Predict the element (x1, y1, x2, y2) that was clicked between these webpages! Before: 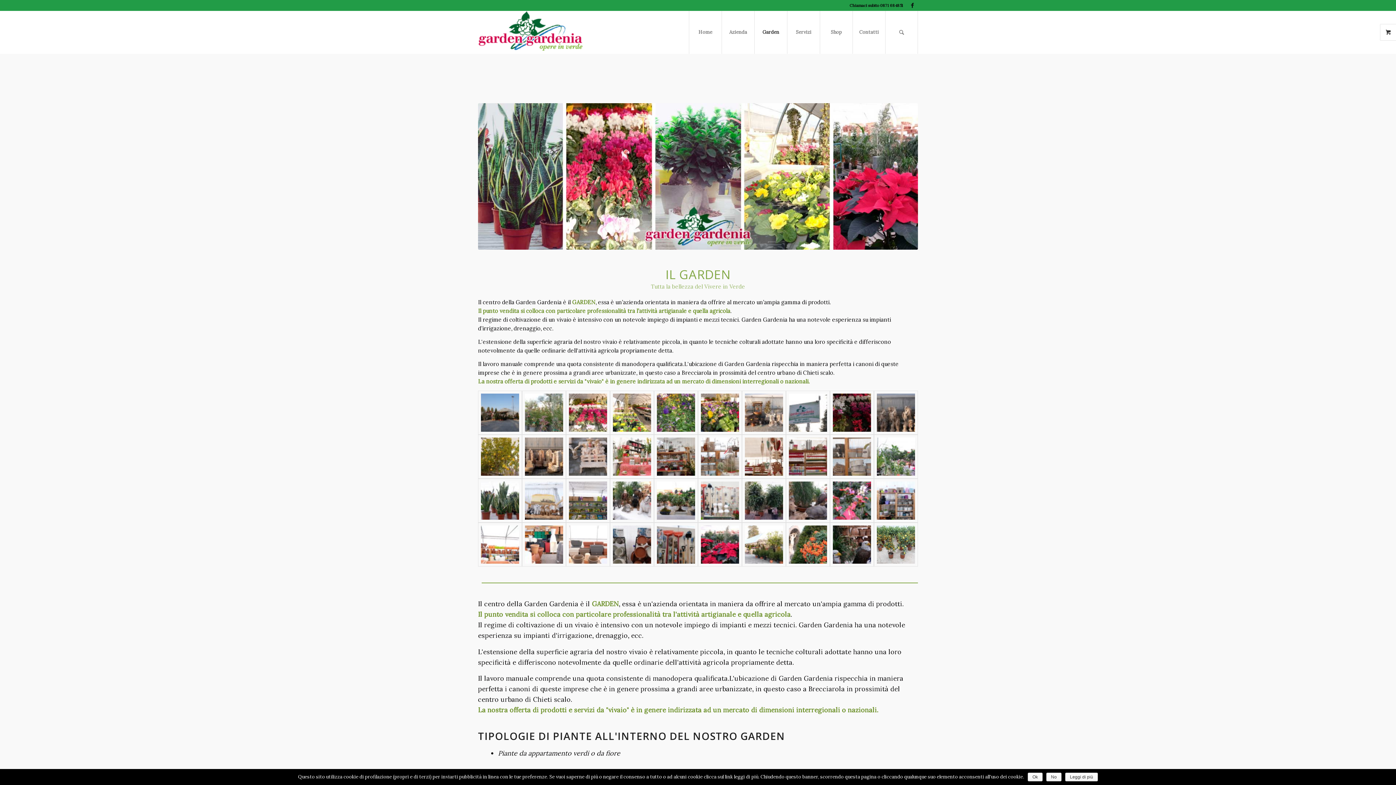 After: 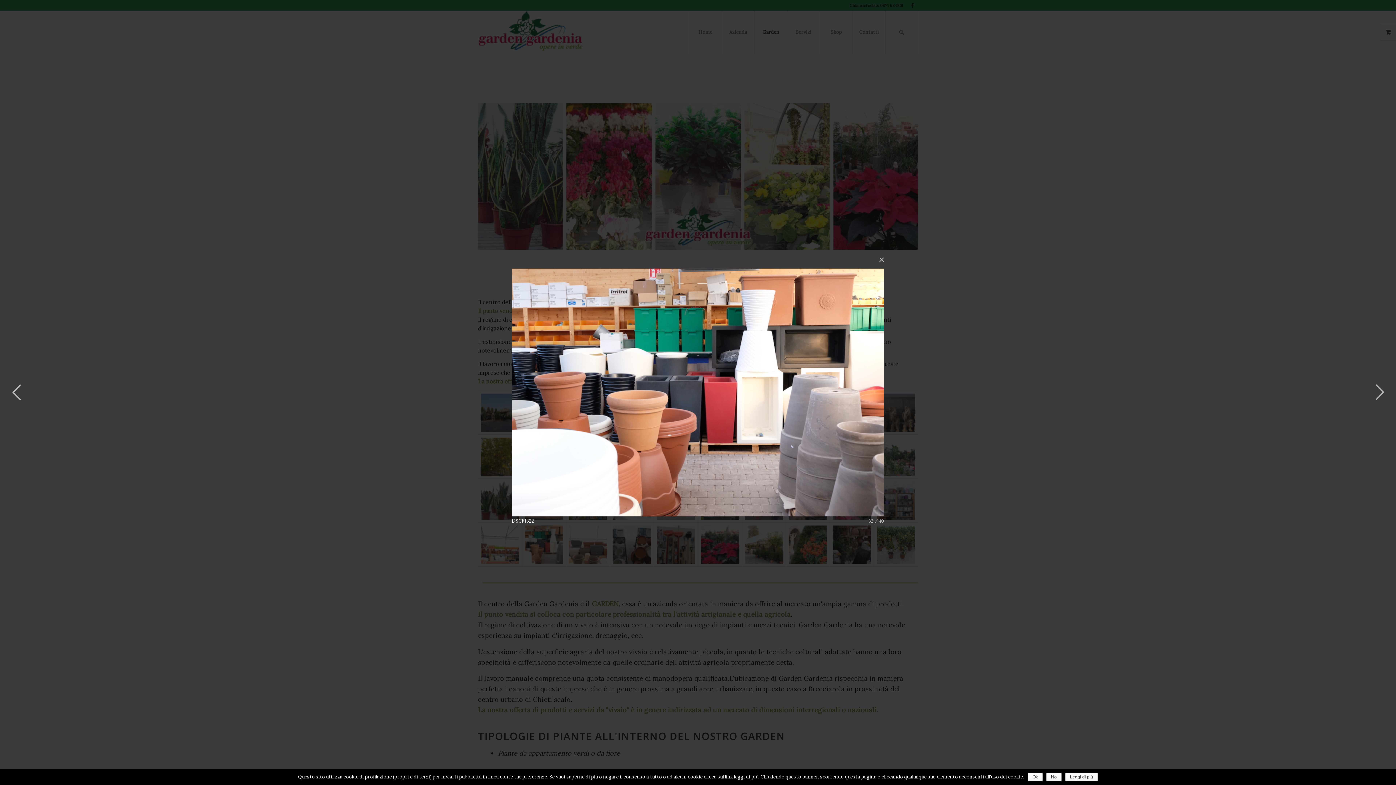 Action: bbox: (522, 522, 566, 566)